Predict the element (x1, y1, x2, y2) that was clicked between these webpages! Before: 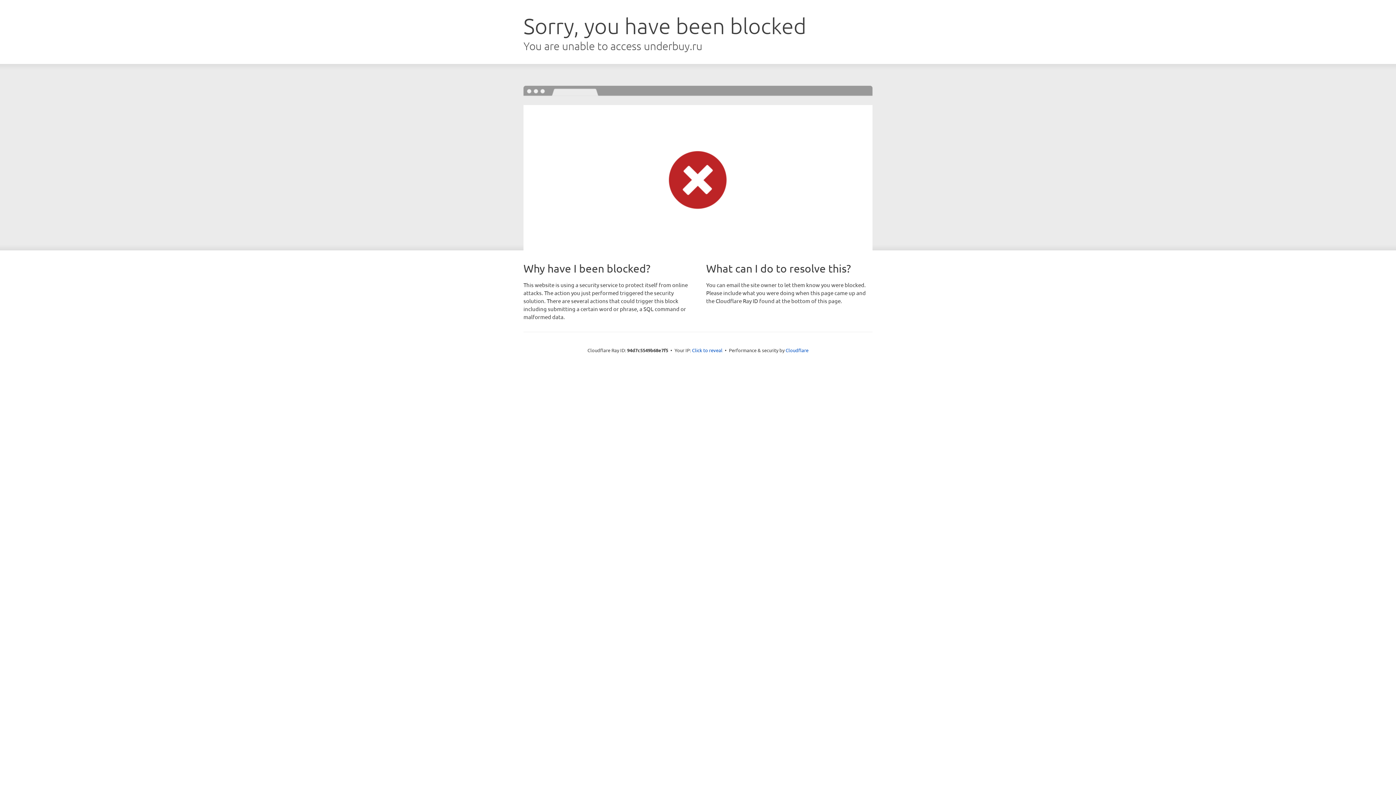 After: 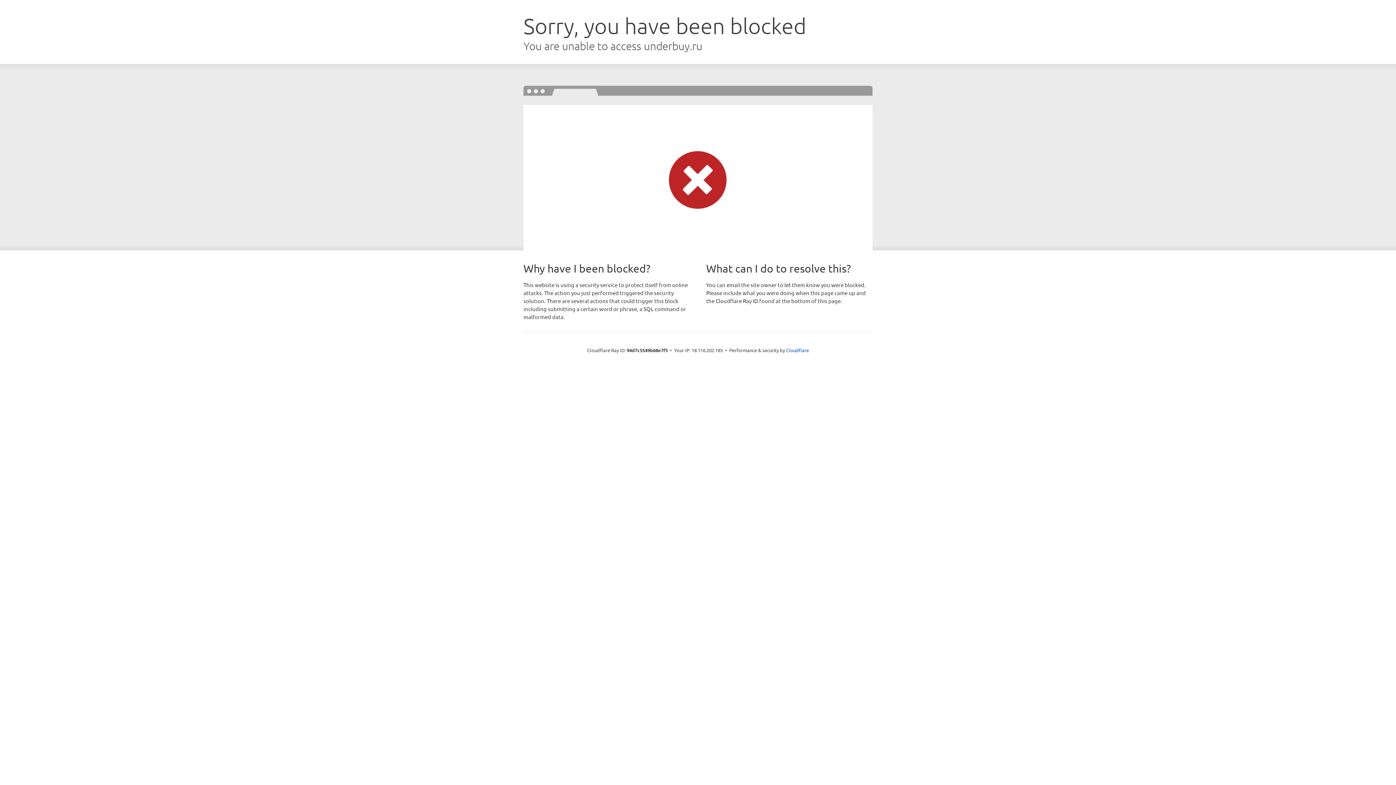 Action: label: Click to reveal bbox: (692, 346, 722, 353)